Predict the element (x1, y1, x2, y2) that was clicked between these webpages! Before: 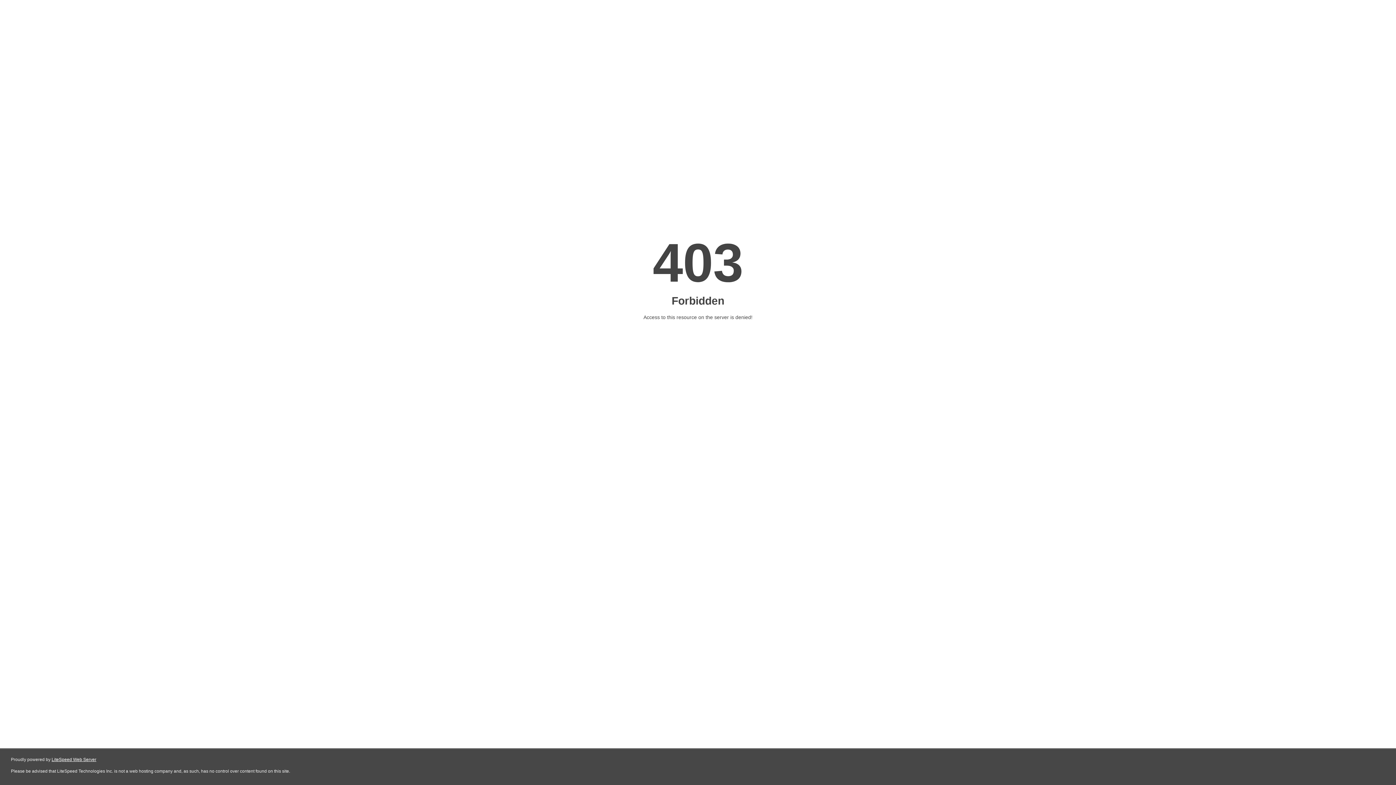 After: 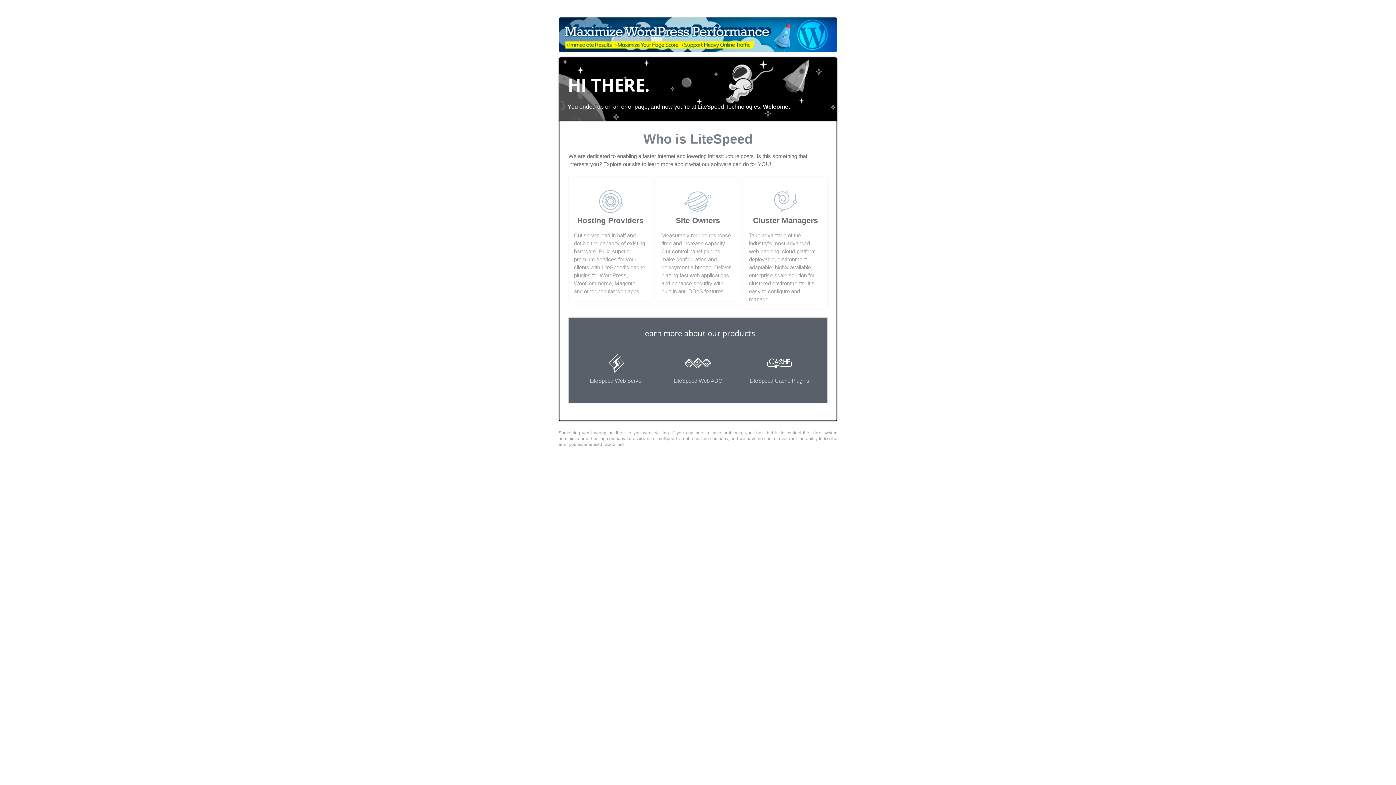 Action: bbox: (51, 757, 96, 762) label: LiteSpeed Web Server